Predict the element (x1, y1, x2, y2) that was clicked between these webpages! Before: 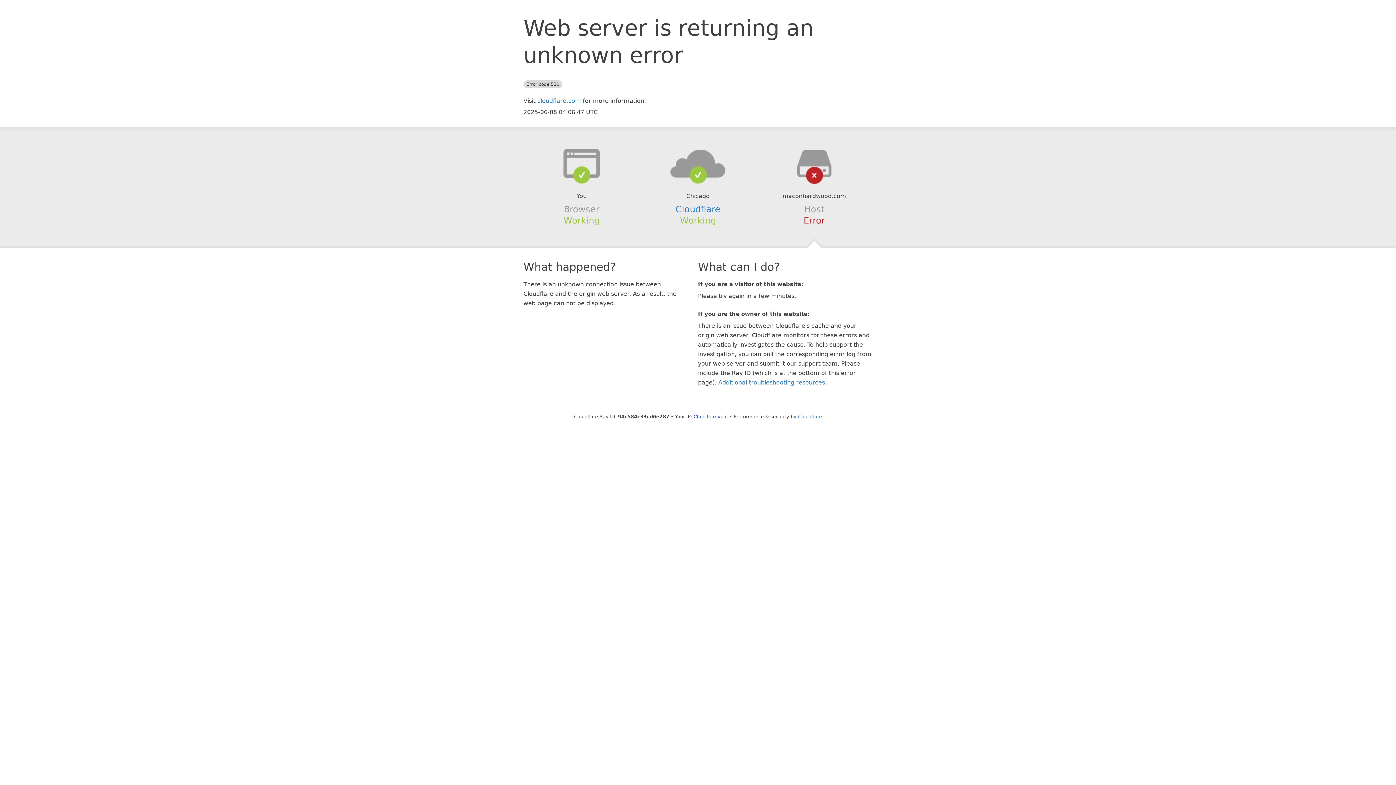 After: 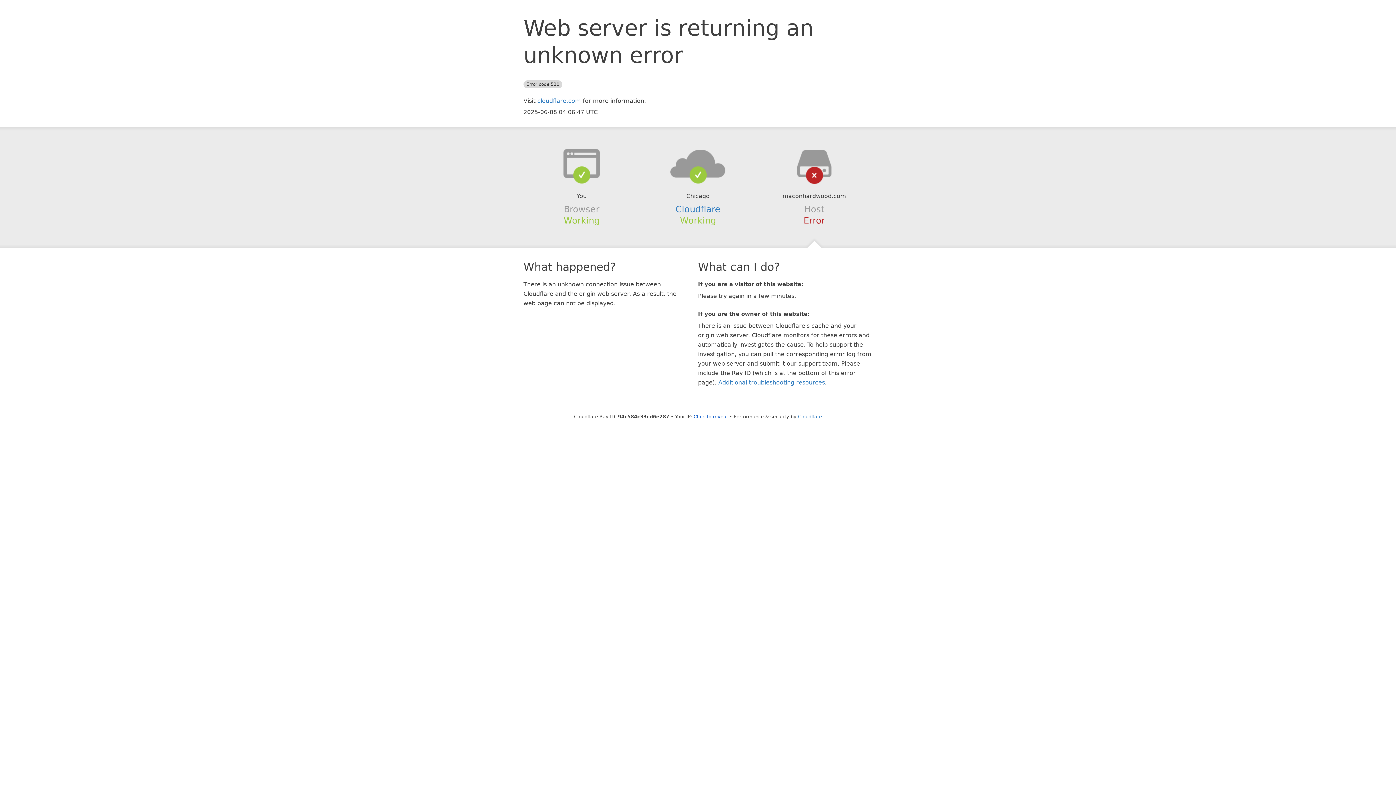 Action: bbox: (639, 148, 756, 178)